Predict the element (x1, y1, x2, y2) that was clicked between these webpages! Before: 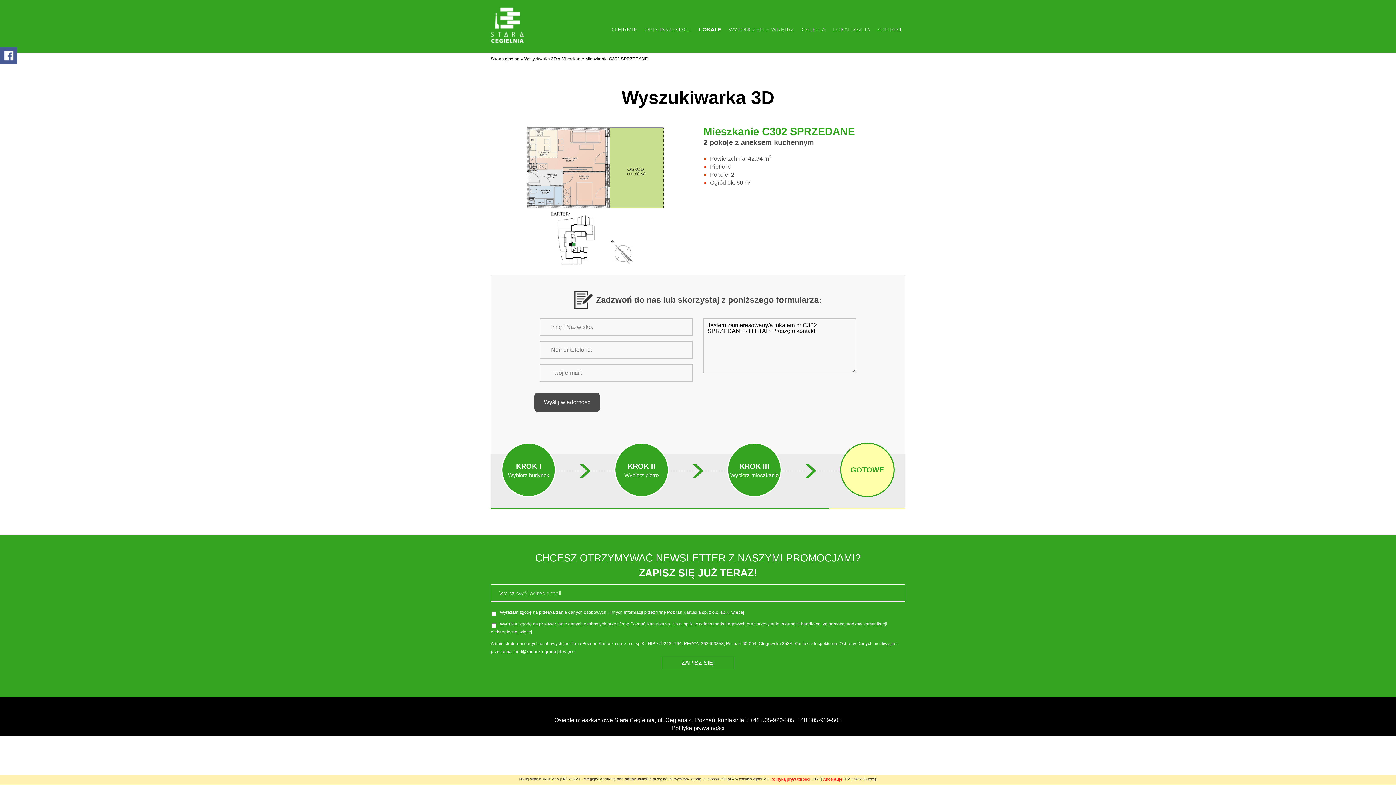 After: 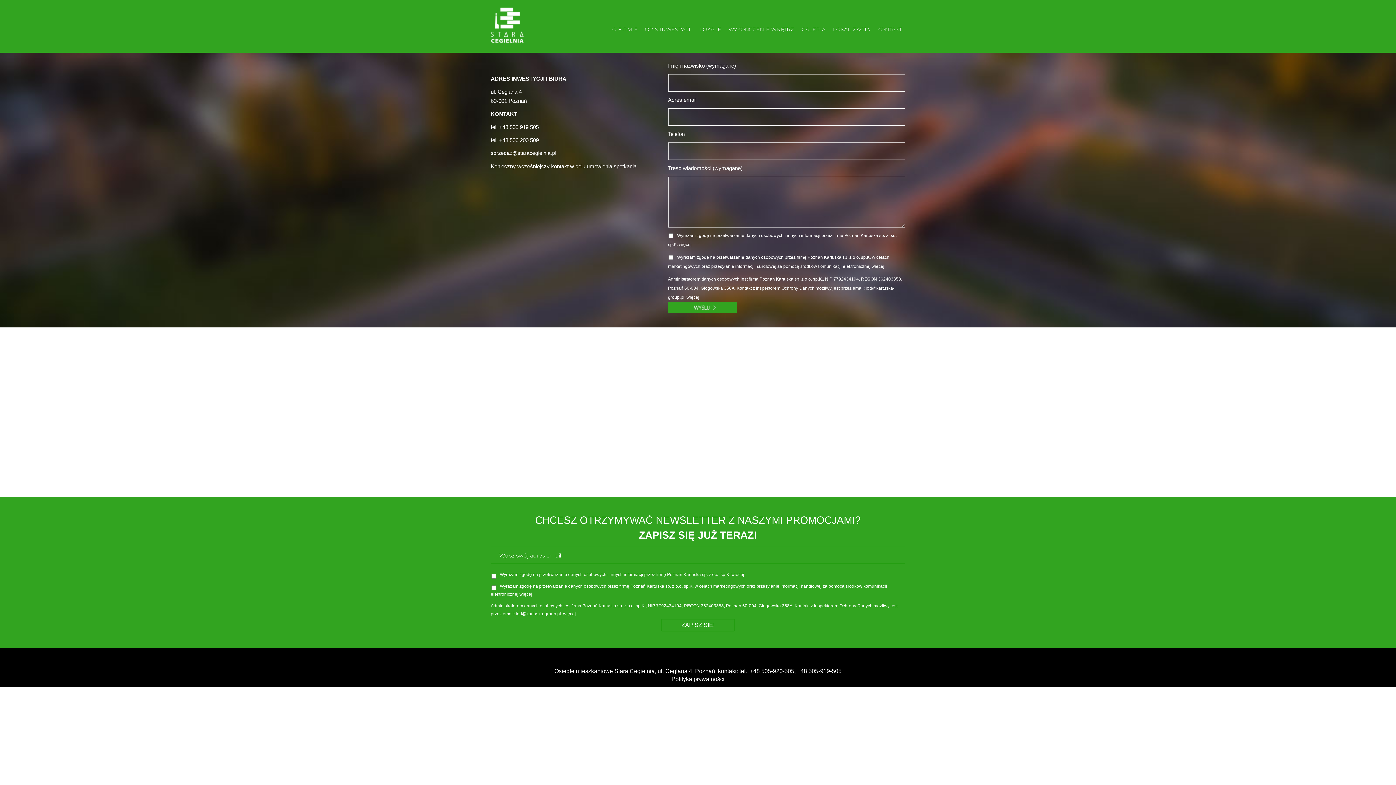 Action: label: KONTAKT bbox: (877, 18, 901, 35)